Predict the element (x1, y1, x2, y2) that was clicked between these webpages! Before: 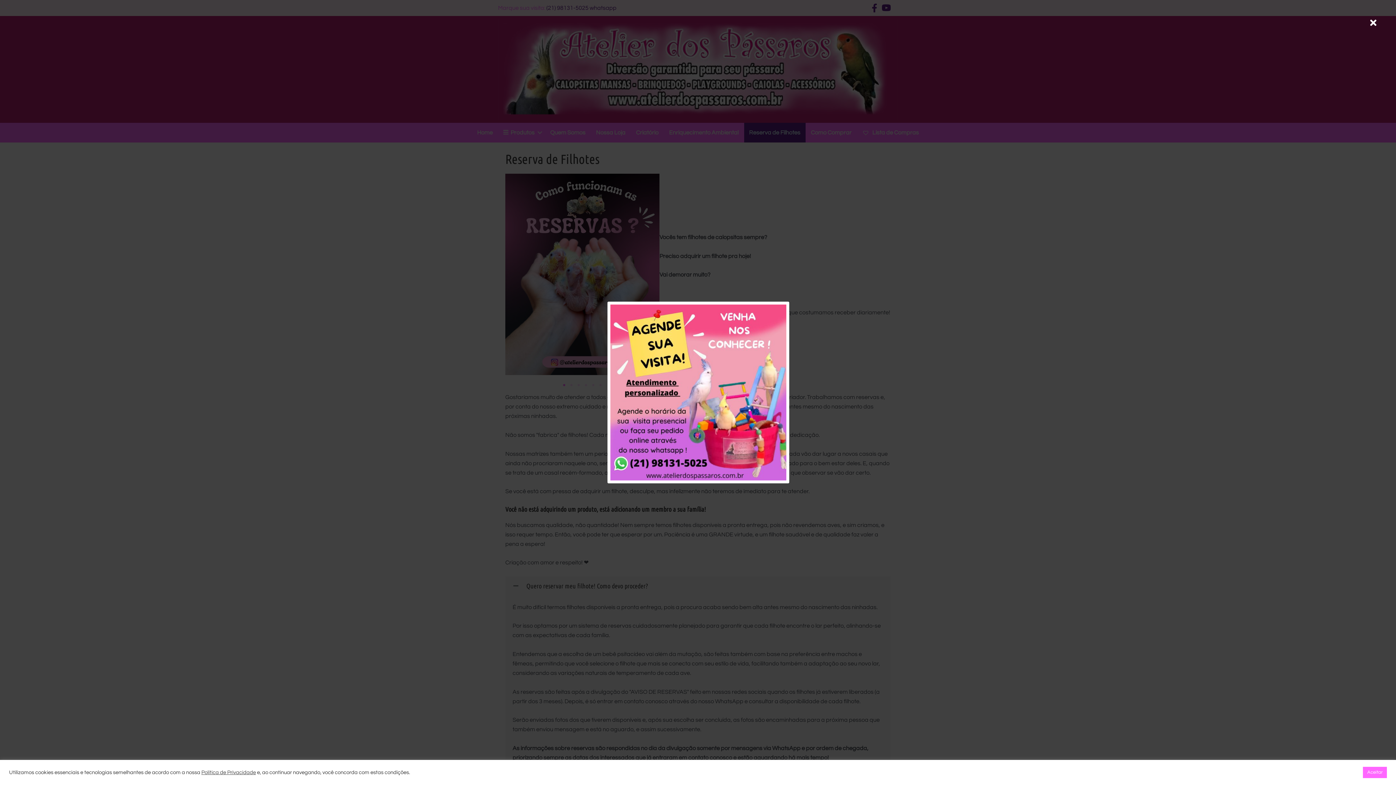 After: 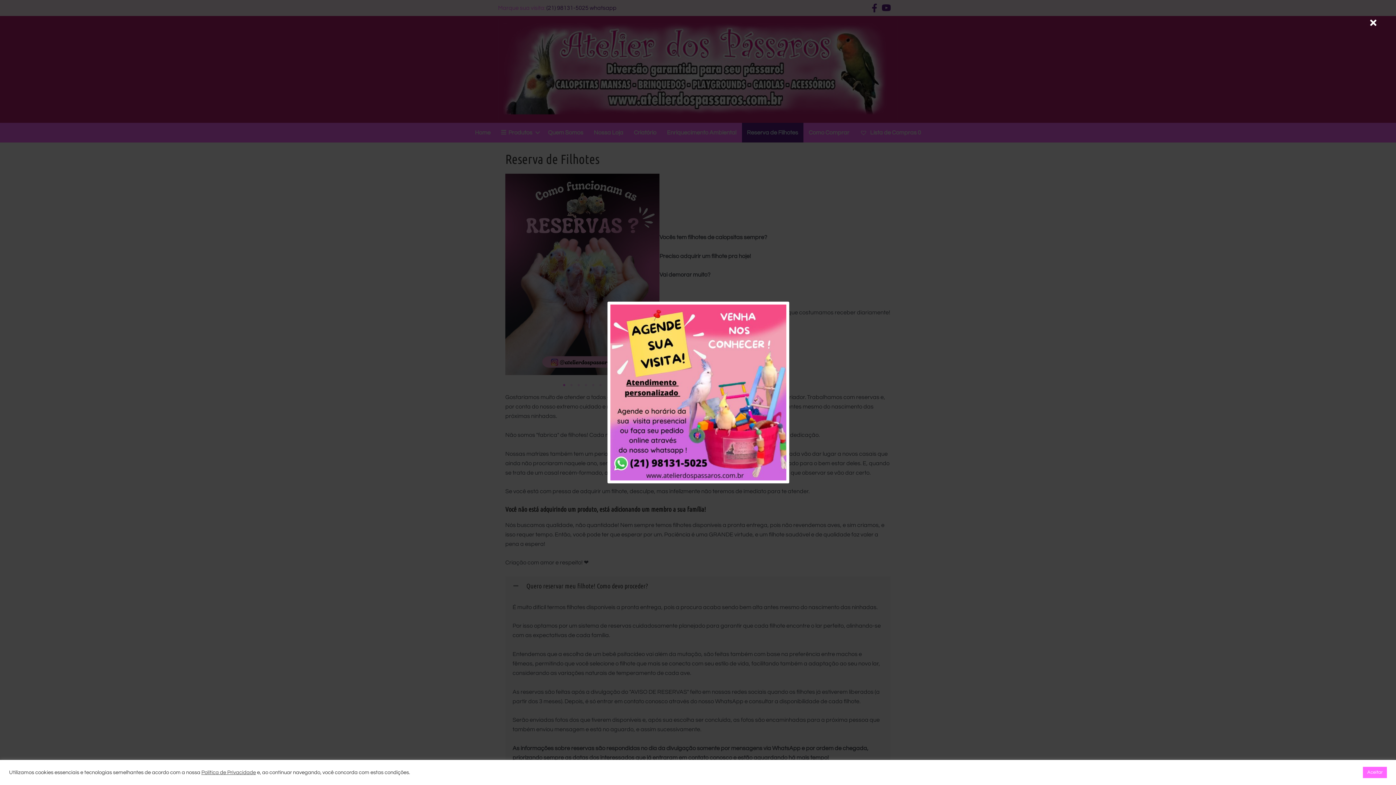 Action: bbox: (201, 770, 256, 775) label: Política de Privacidade